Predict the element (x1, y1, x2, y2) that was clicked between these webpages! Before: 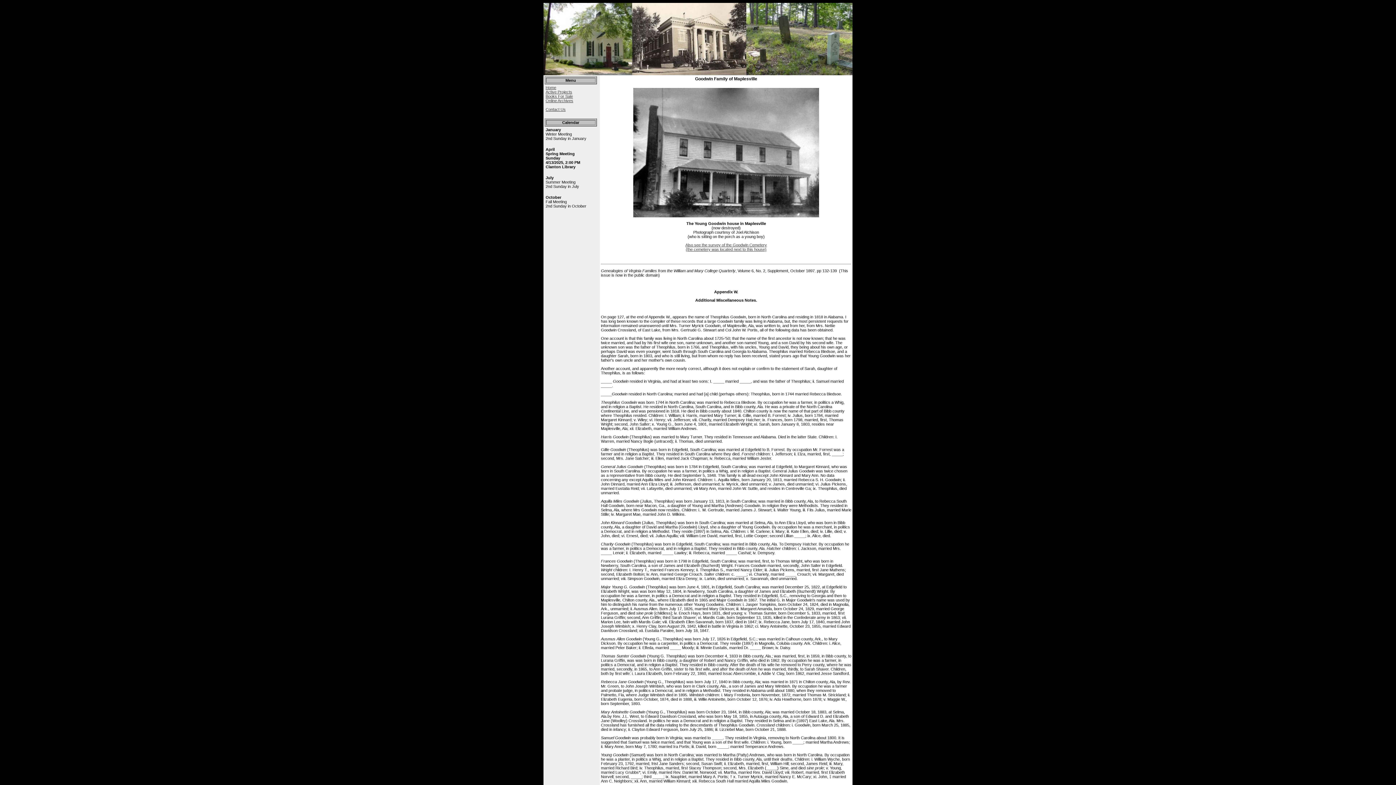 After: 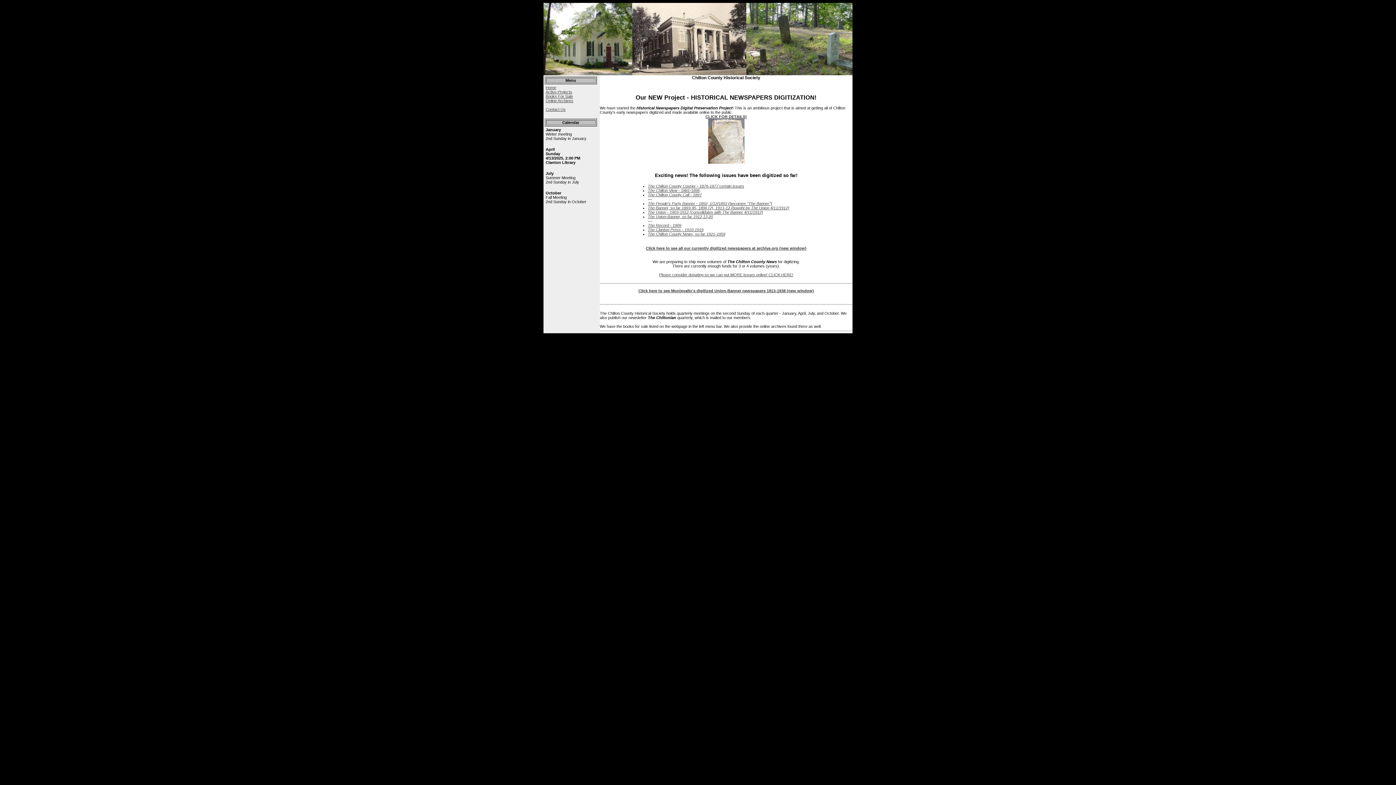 Action: bbox: (543, 36, 852, 40)